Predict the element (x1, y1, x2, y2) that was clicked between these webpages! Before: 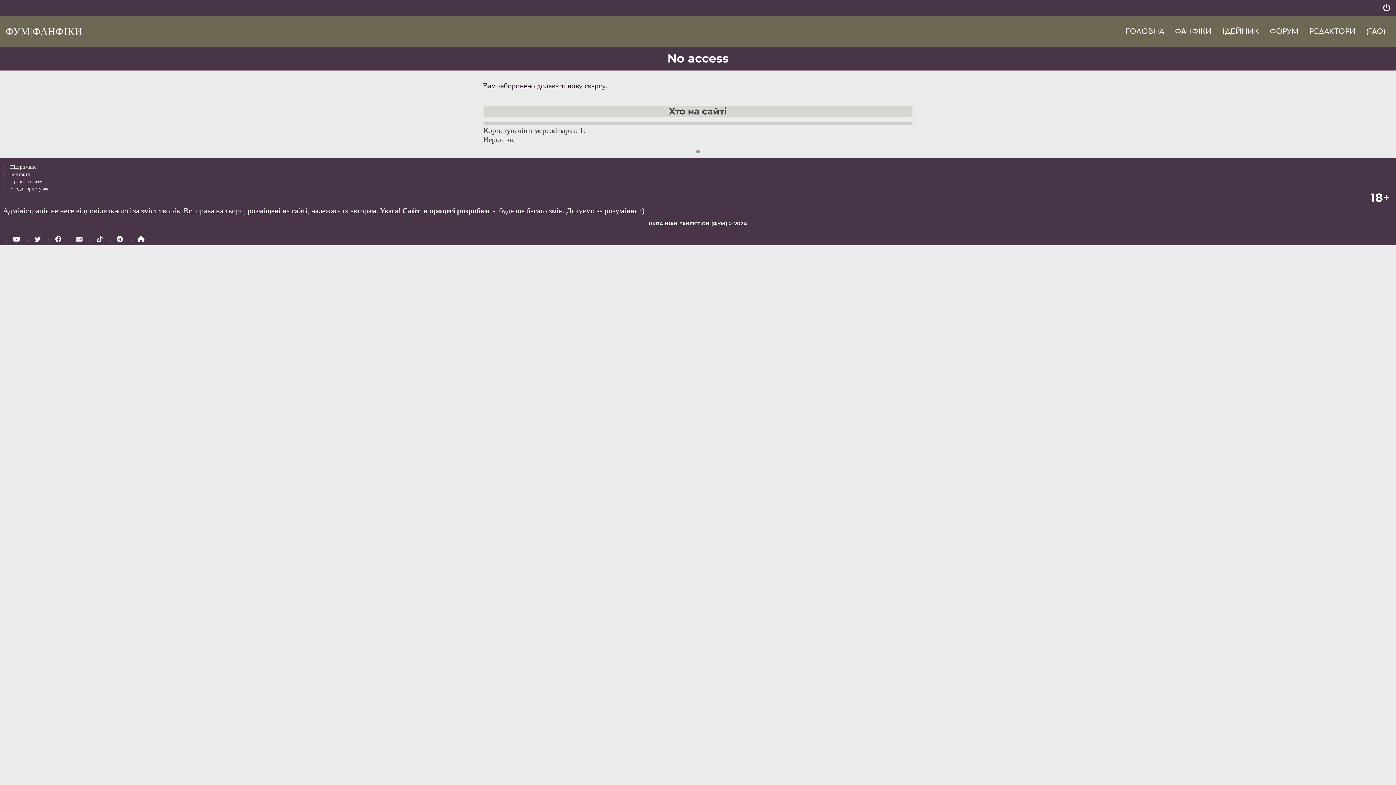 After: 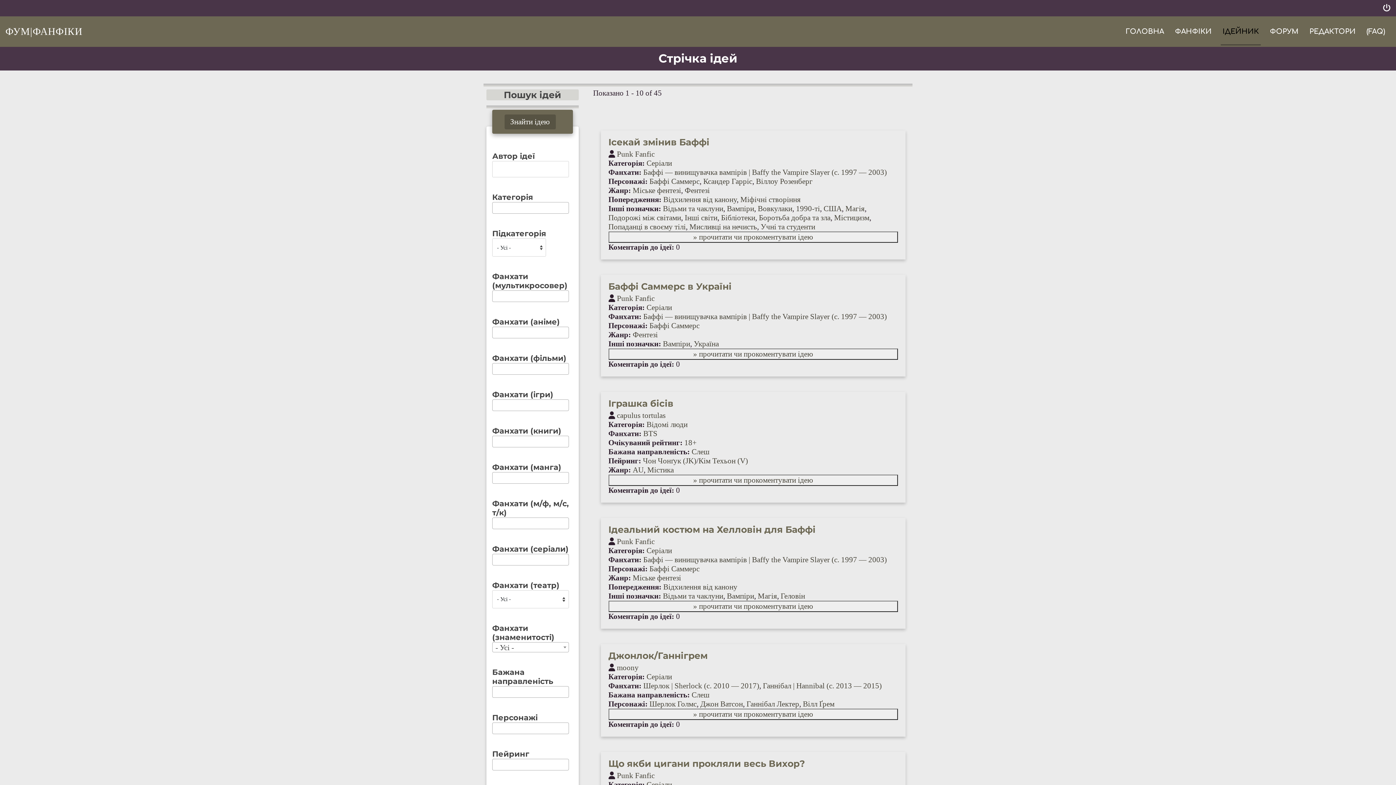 Action: label: ІДЕЙНИК bbox: (1217, 16, 1264, 46)